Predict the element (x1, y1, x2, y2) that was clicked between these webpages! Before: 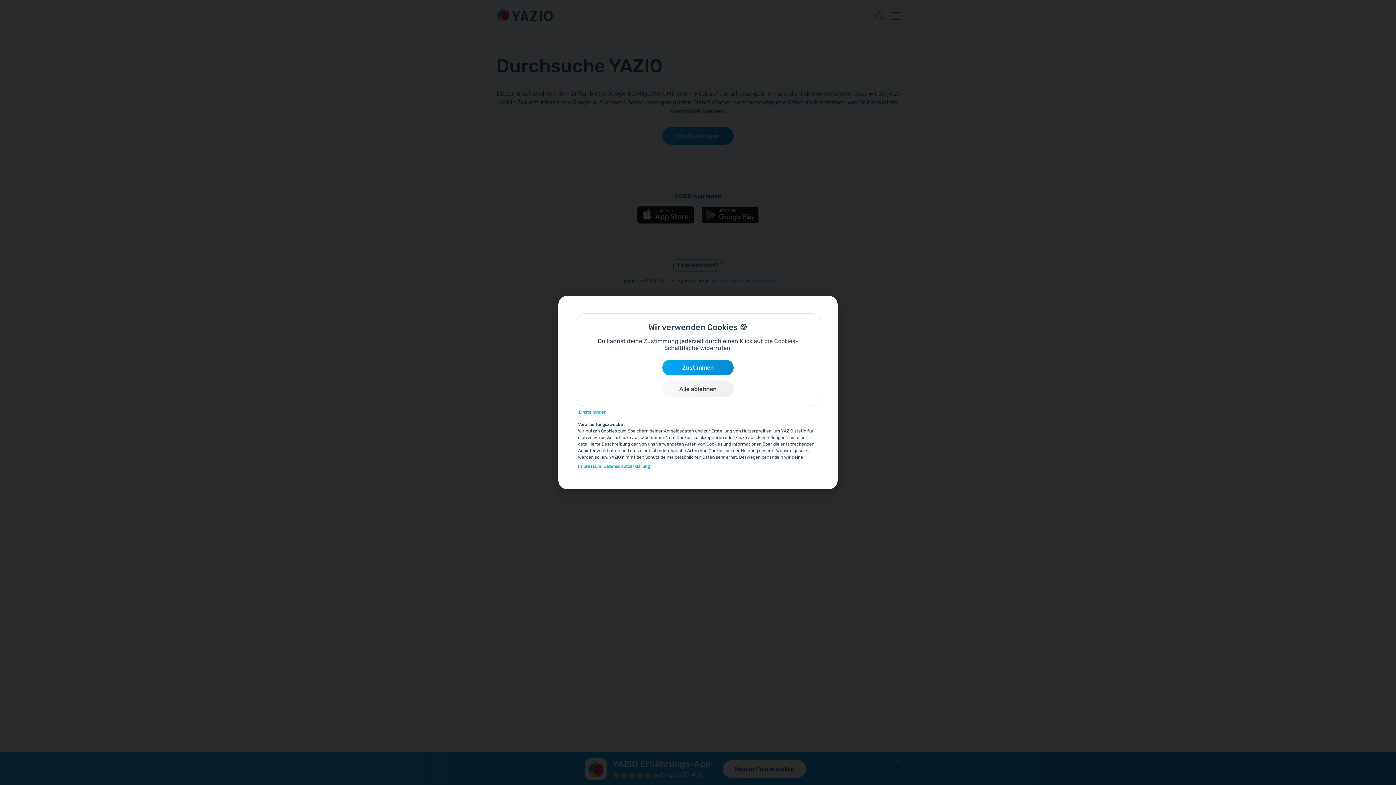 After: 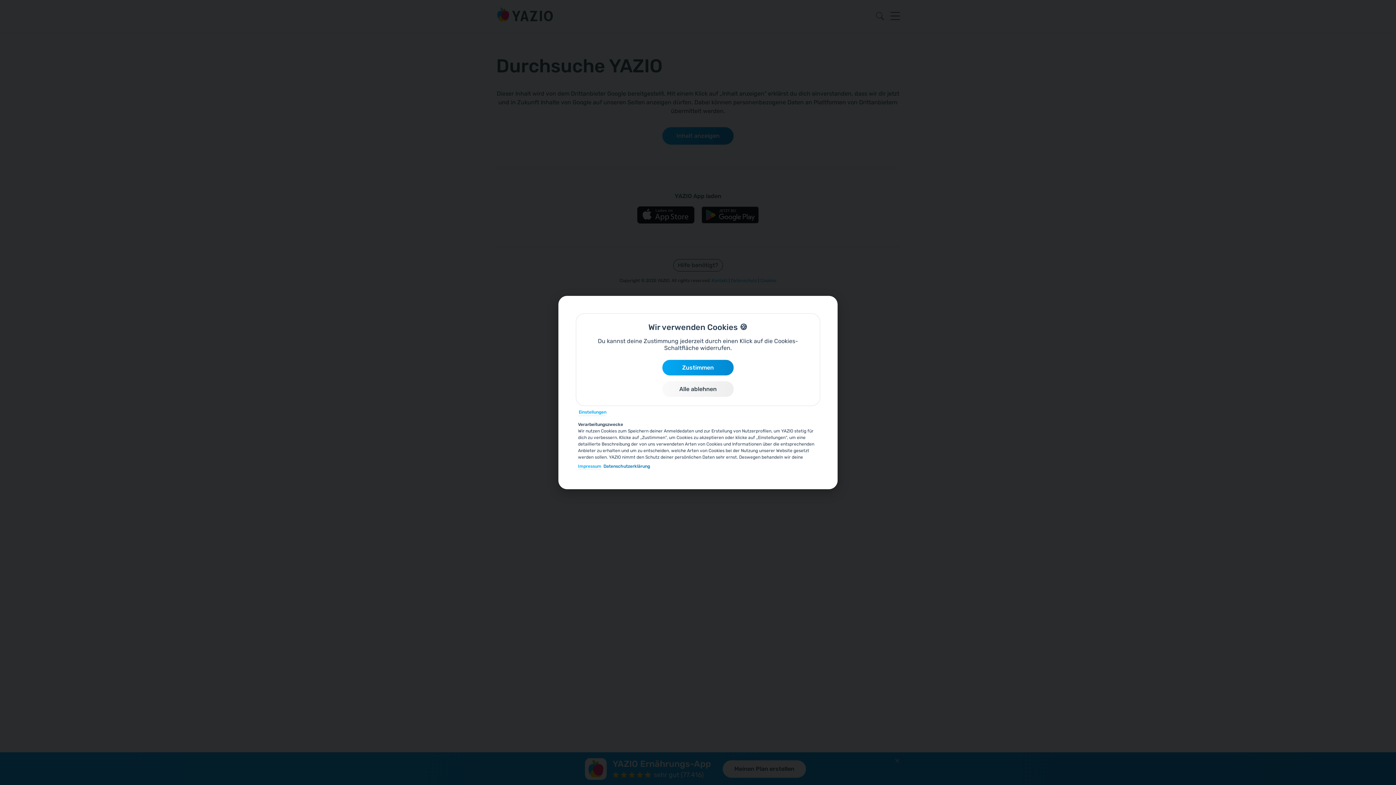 Action: label: Datenschutzerklärung bbox: (603, 463, 650, 469)